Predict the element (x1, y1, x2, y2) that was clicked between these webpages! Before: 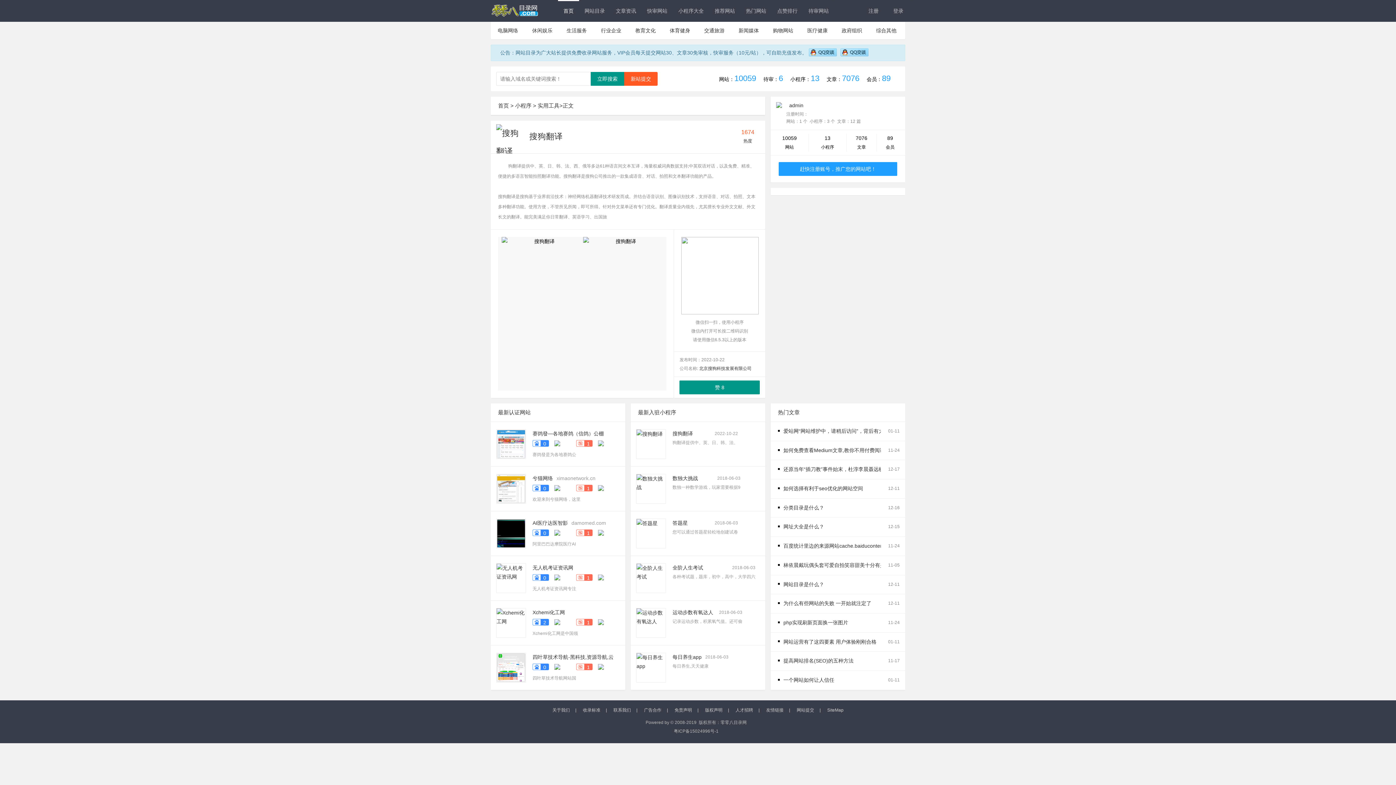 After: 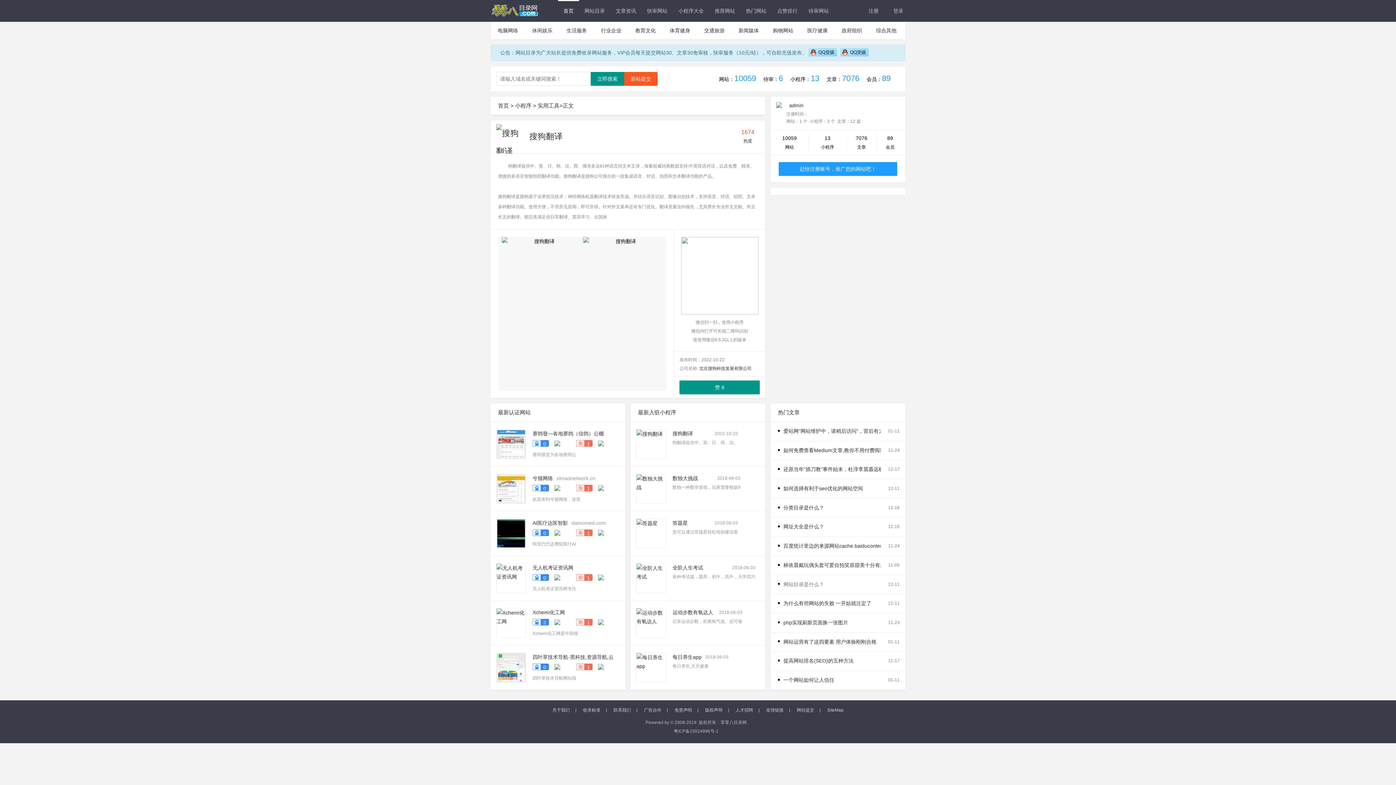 Action: label: 网站目录是什么？ bbox: (778, 581, 824, 587)